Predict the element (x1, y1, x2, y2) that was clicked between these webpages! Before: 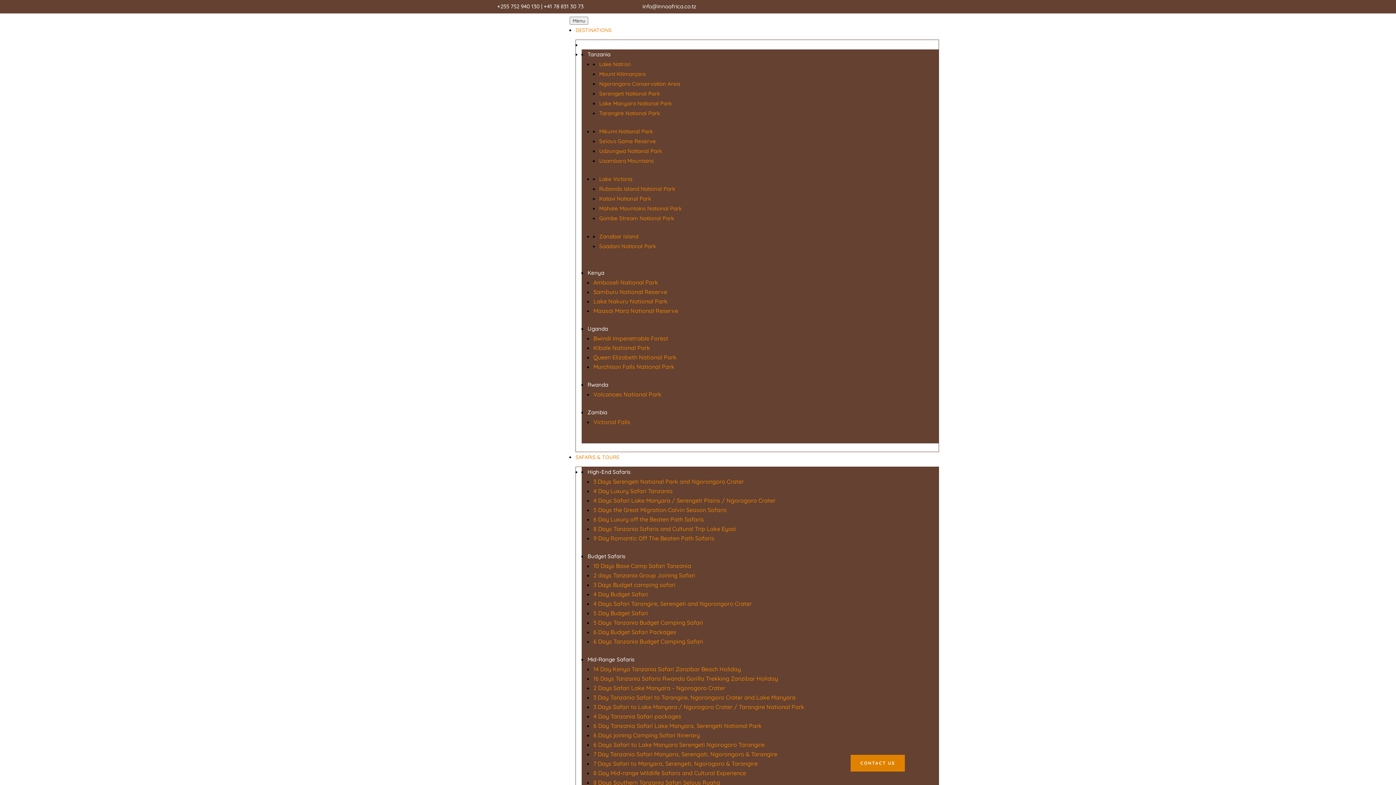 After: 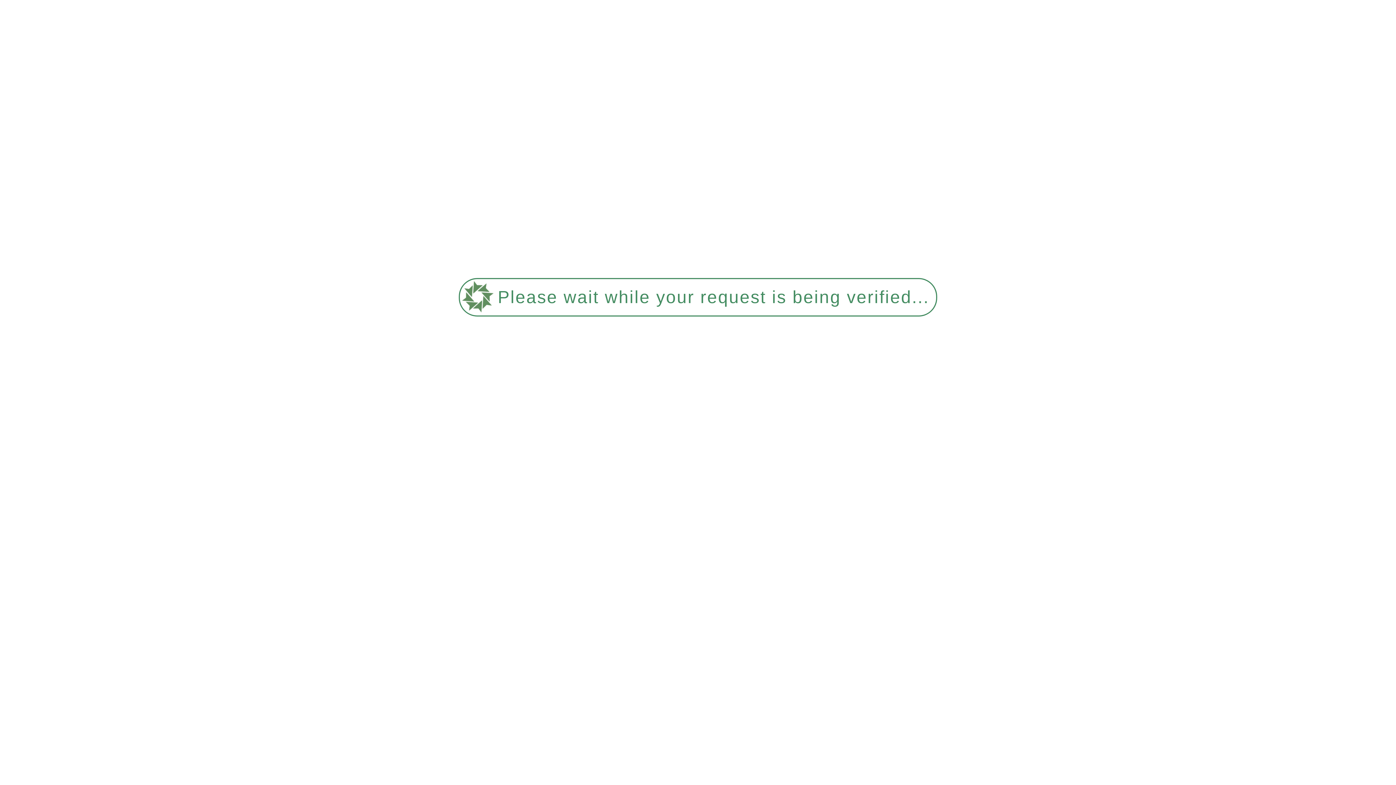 Action: label: Selous Game Reserve bbox: (599, 137, 656, 144)